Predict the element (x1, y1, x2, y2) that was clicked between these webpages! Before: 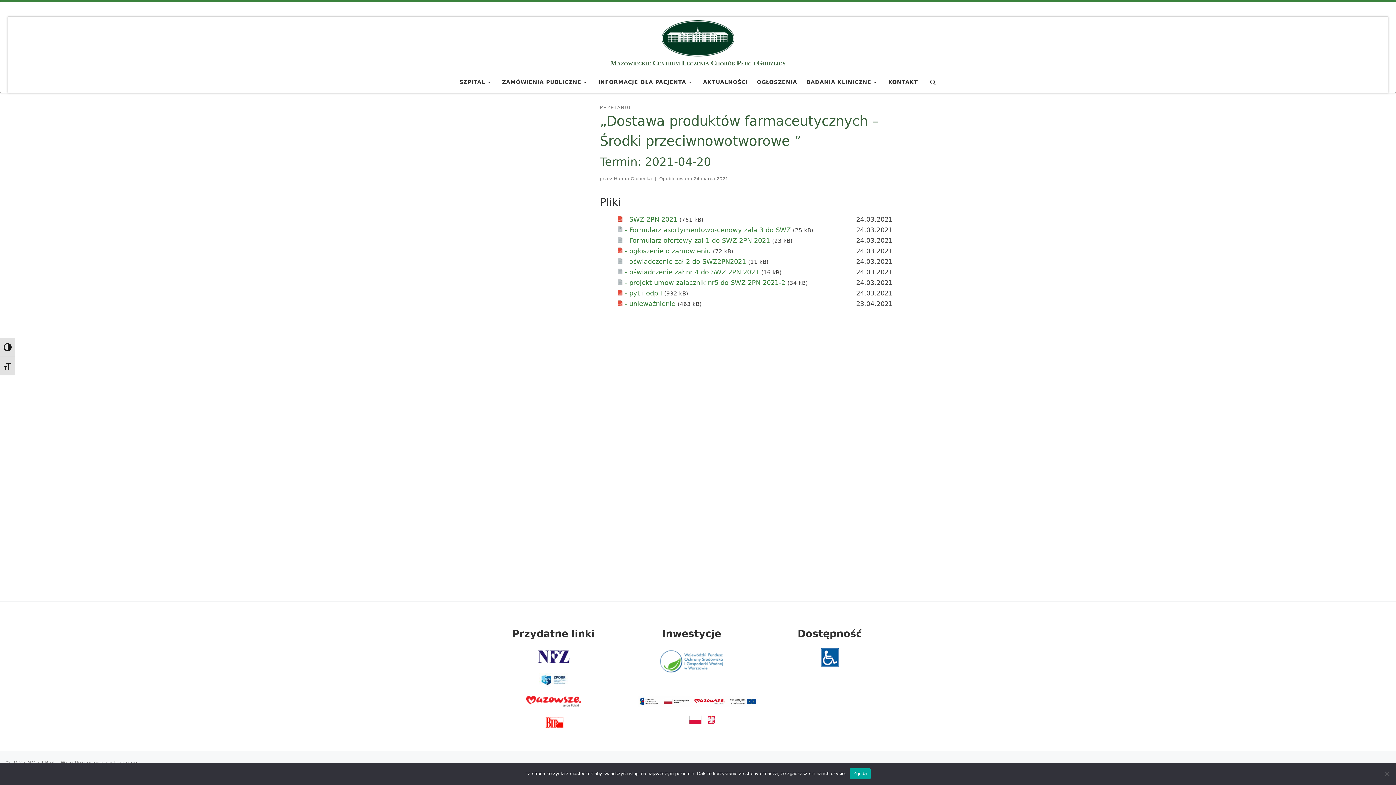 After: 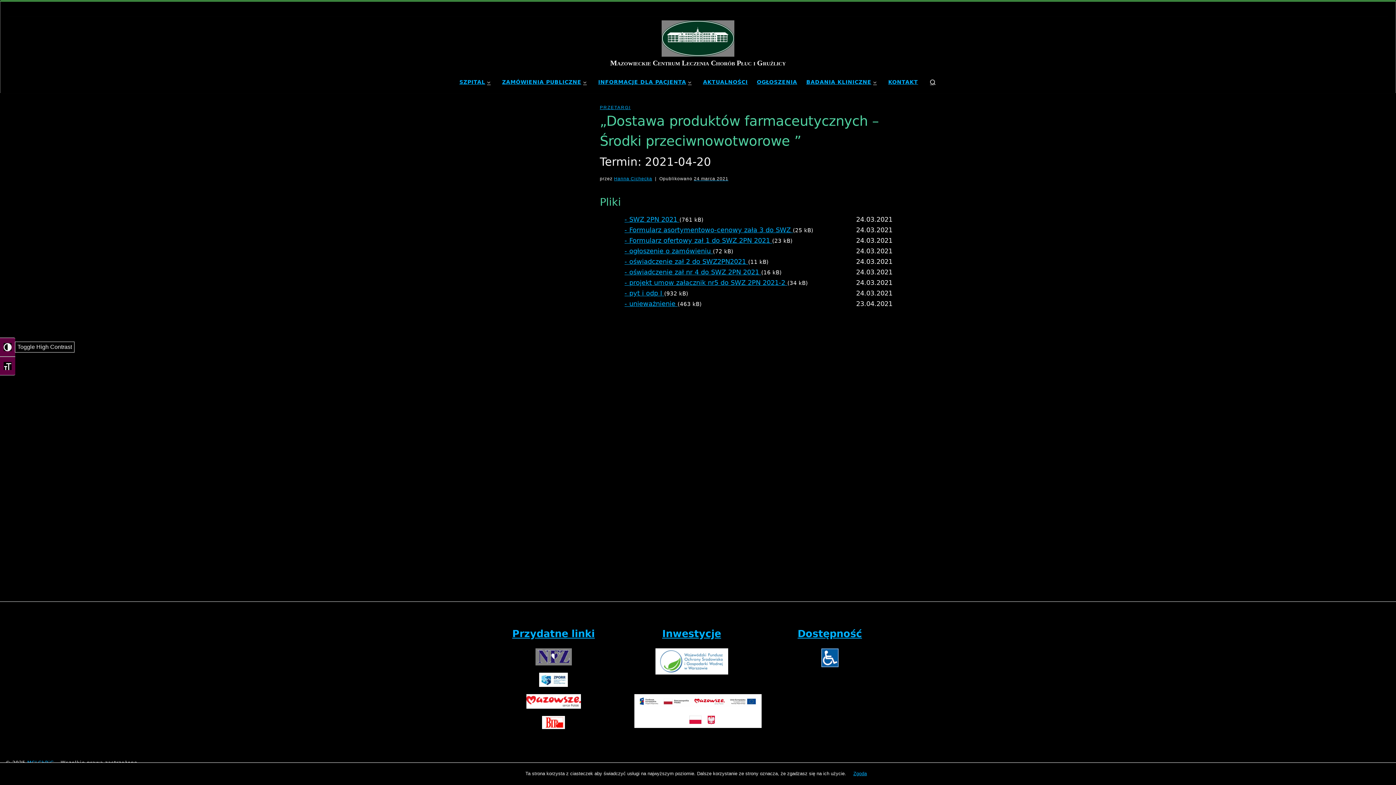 Action: label: Toggle High Contrast bbox: (0, 337, 15, 356)